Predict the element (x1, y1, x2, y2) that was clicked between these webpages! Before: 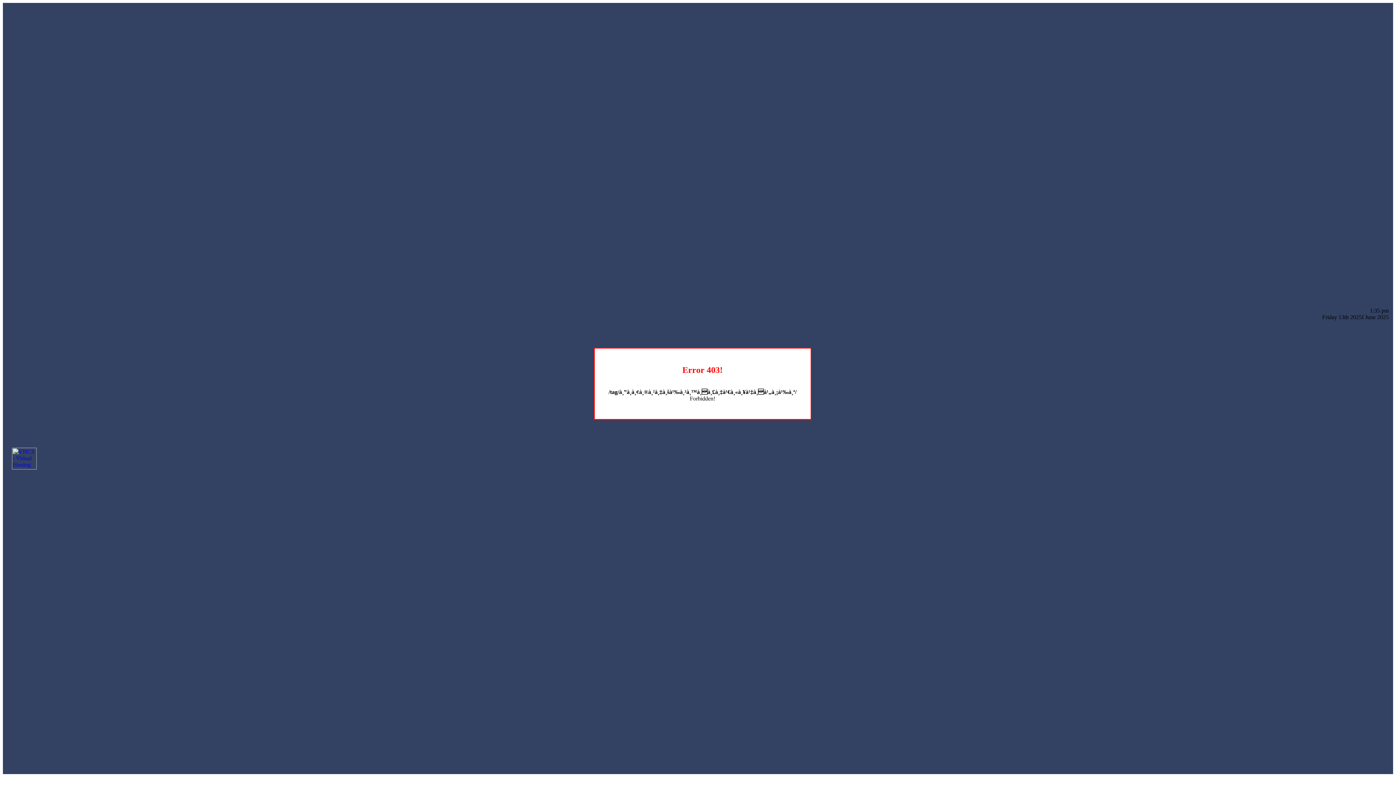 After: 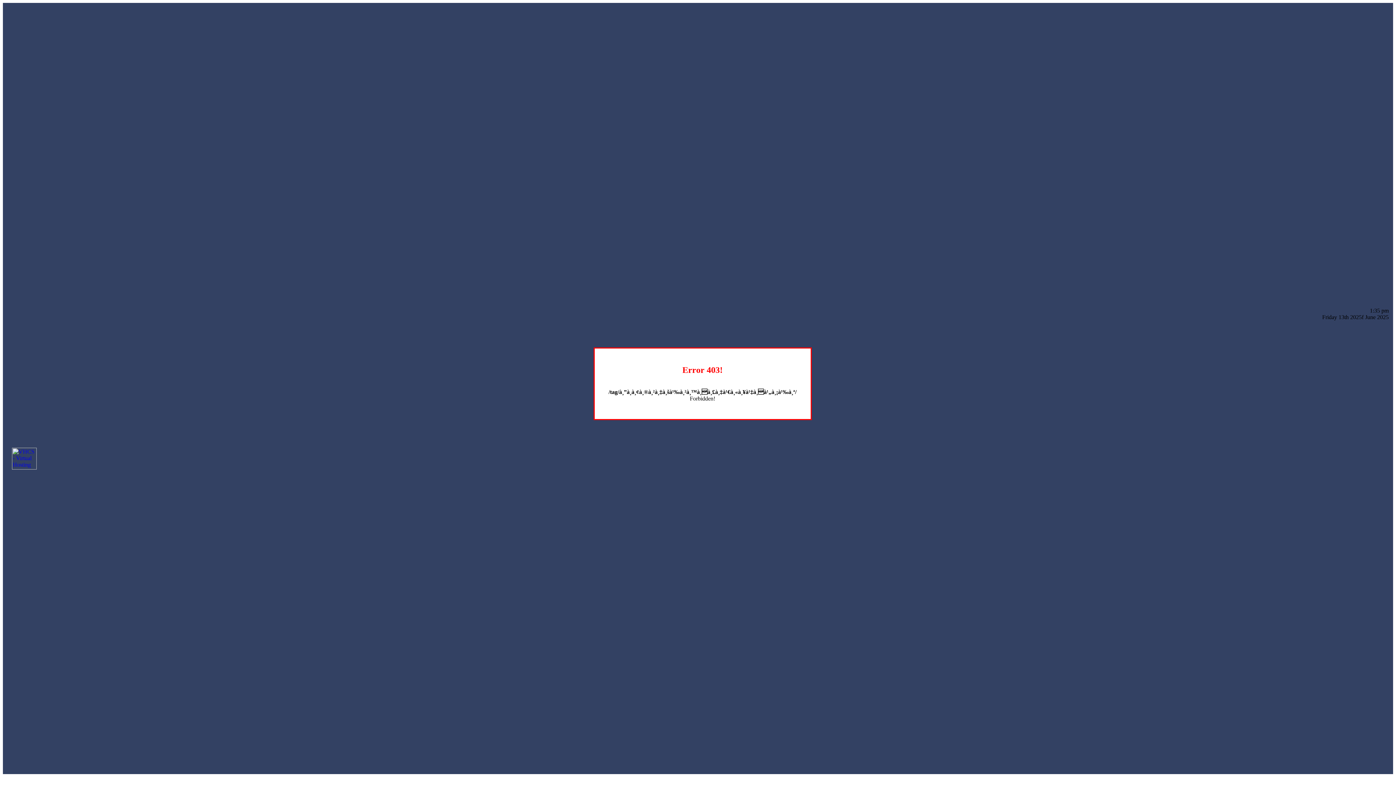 Action: bbox: (12, 464, 36, 470)